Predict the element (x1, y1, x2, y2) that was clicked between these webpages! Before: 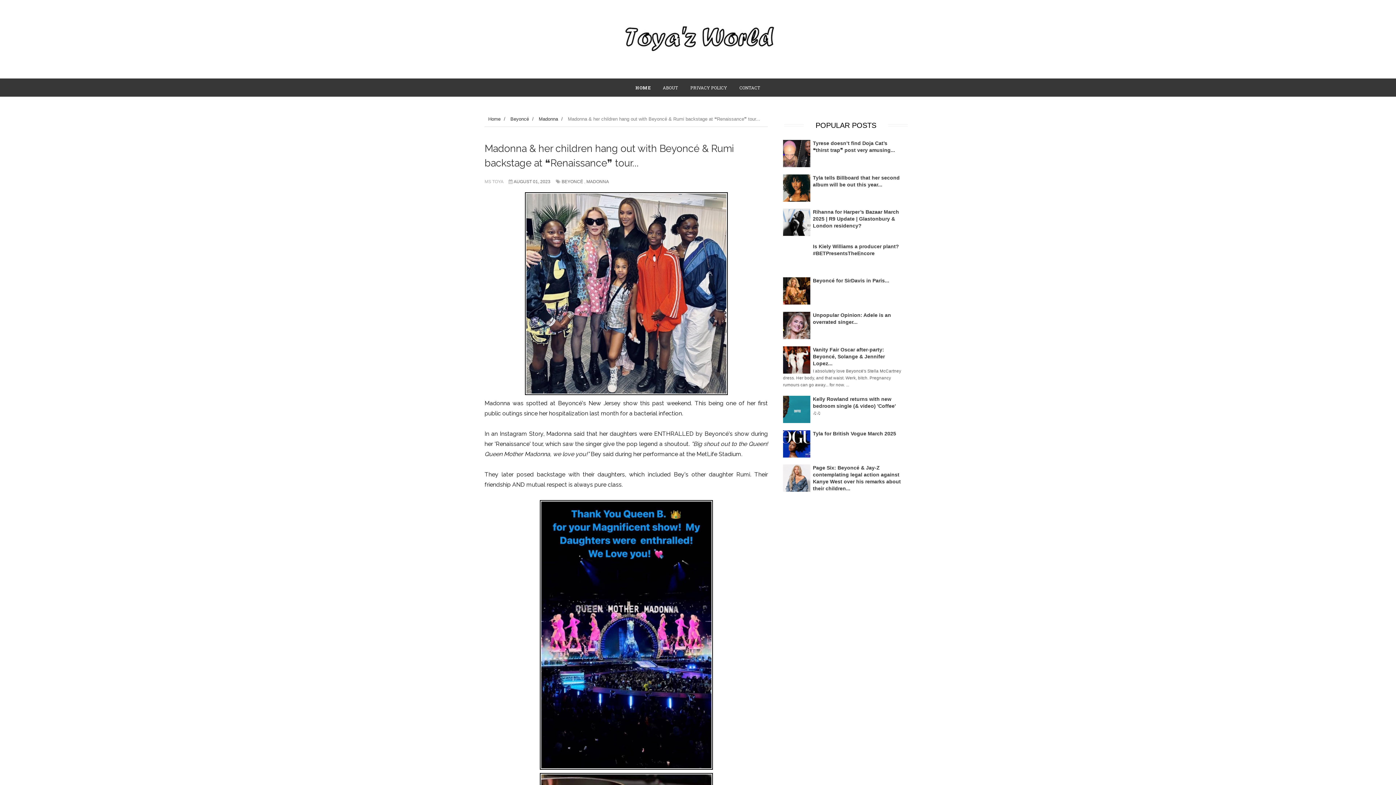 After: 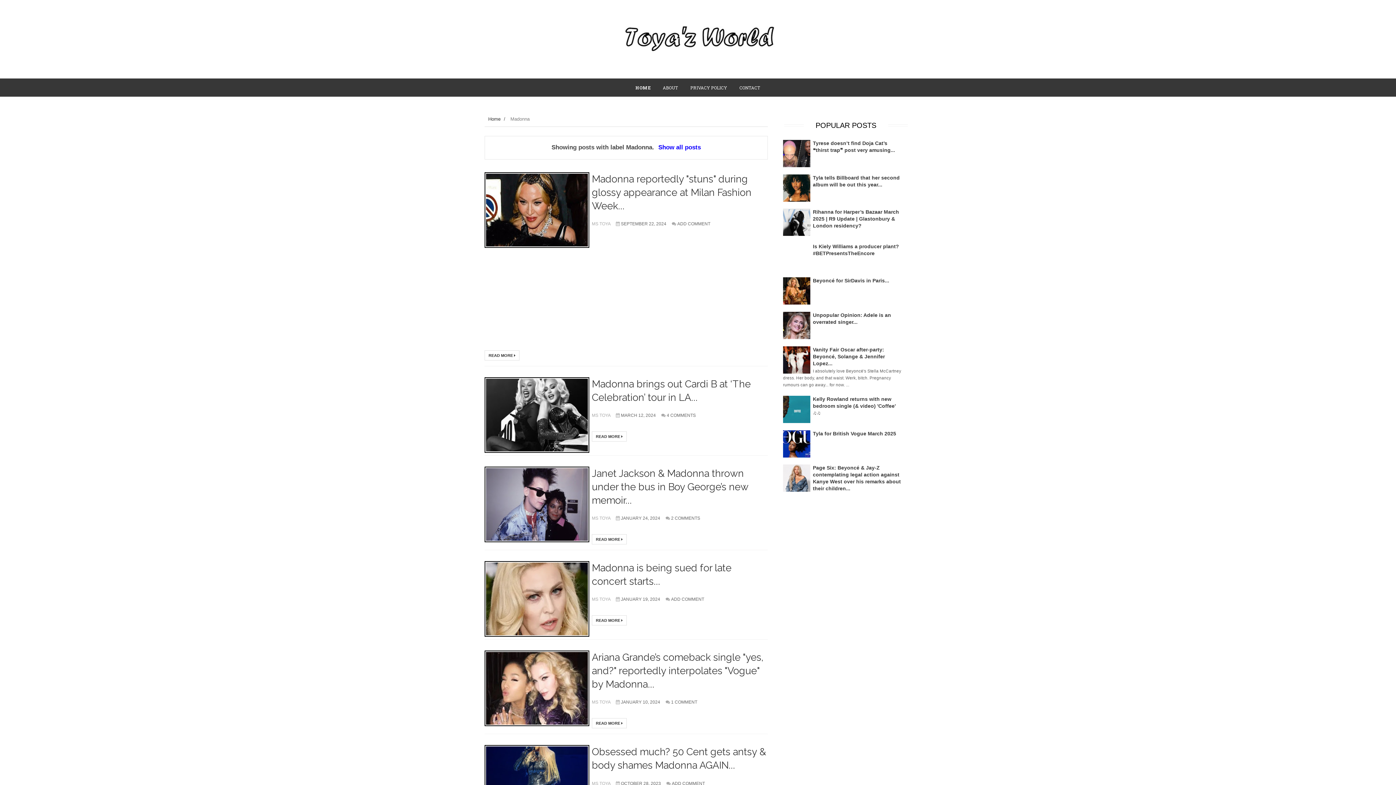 Action: label: MADONNA bbox: (586, 178, 609, 185)